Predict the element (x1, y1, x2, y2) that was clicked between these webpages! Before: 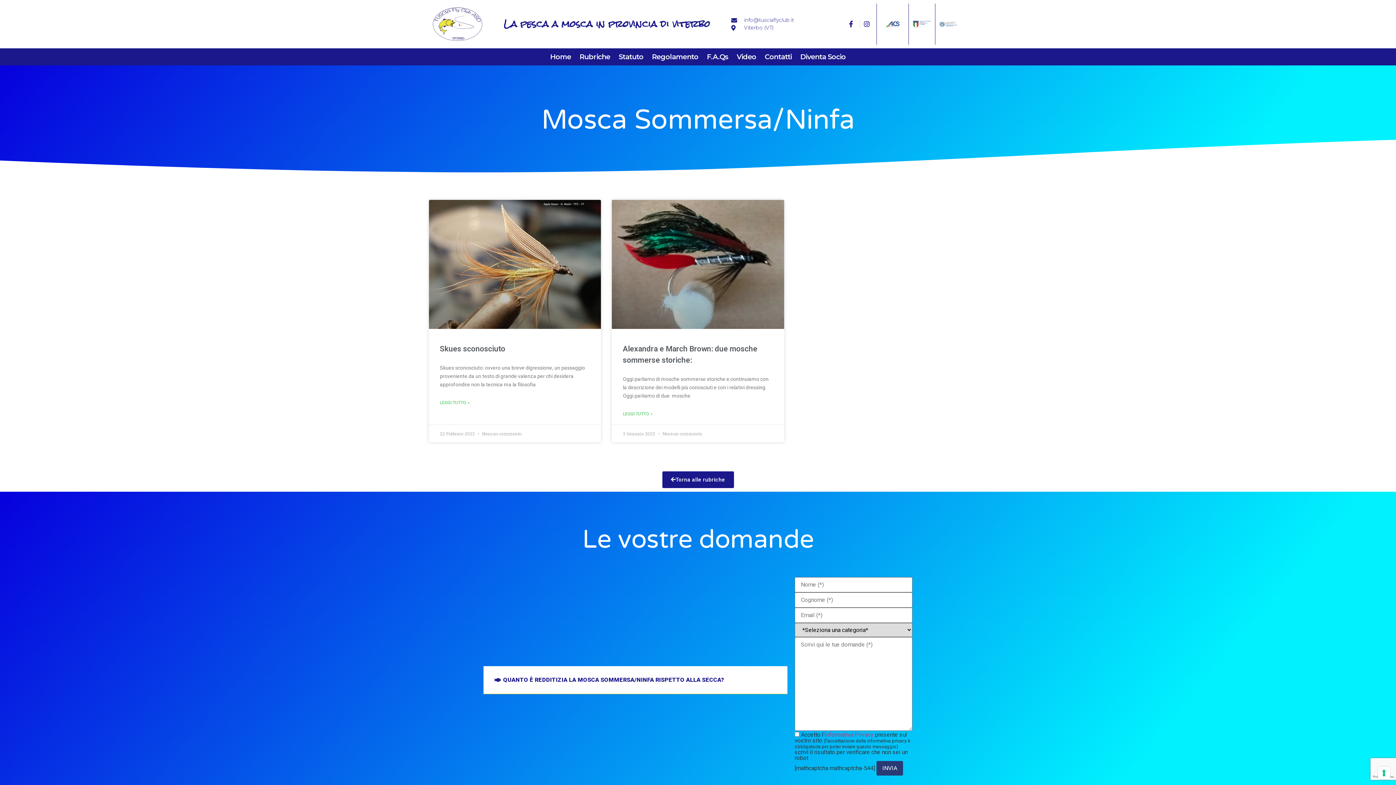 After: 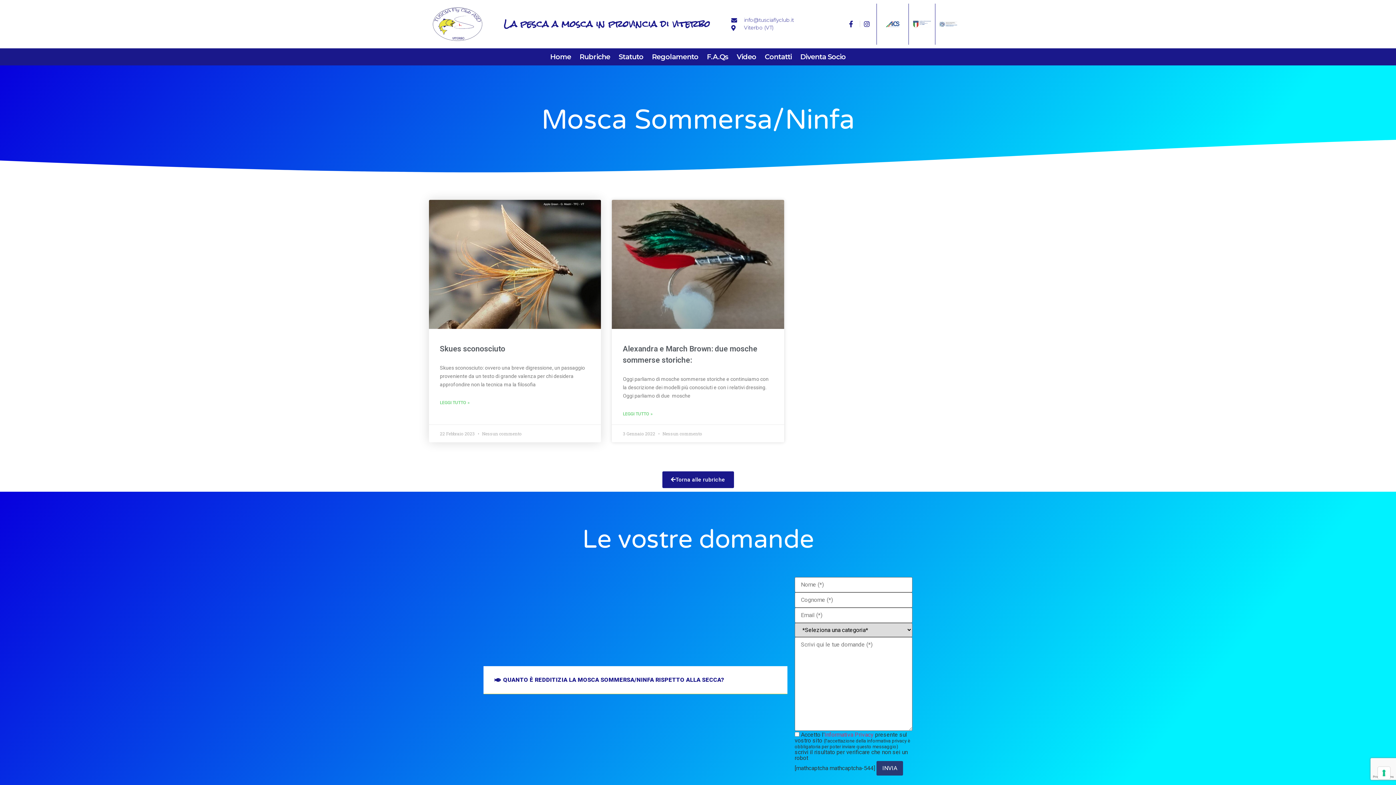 Action: bbox: (440, 344, 505, 353) label: Skues sconosciuto